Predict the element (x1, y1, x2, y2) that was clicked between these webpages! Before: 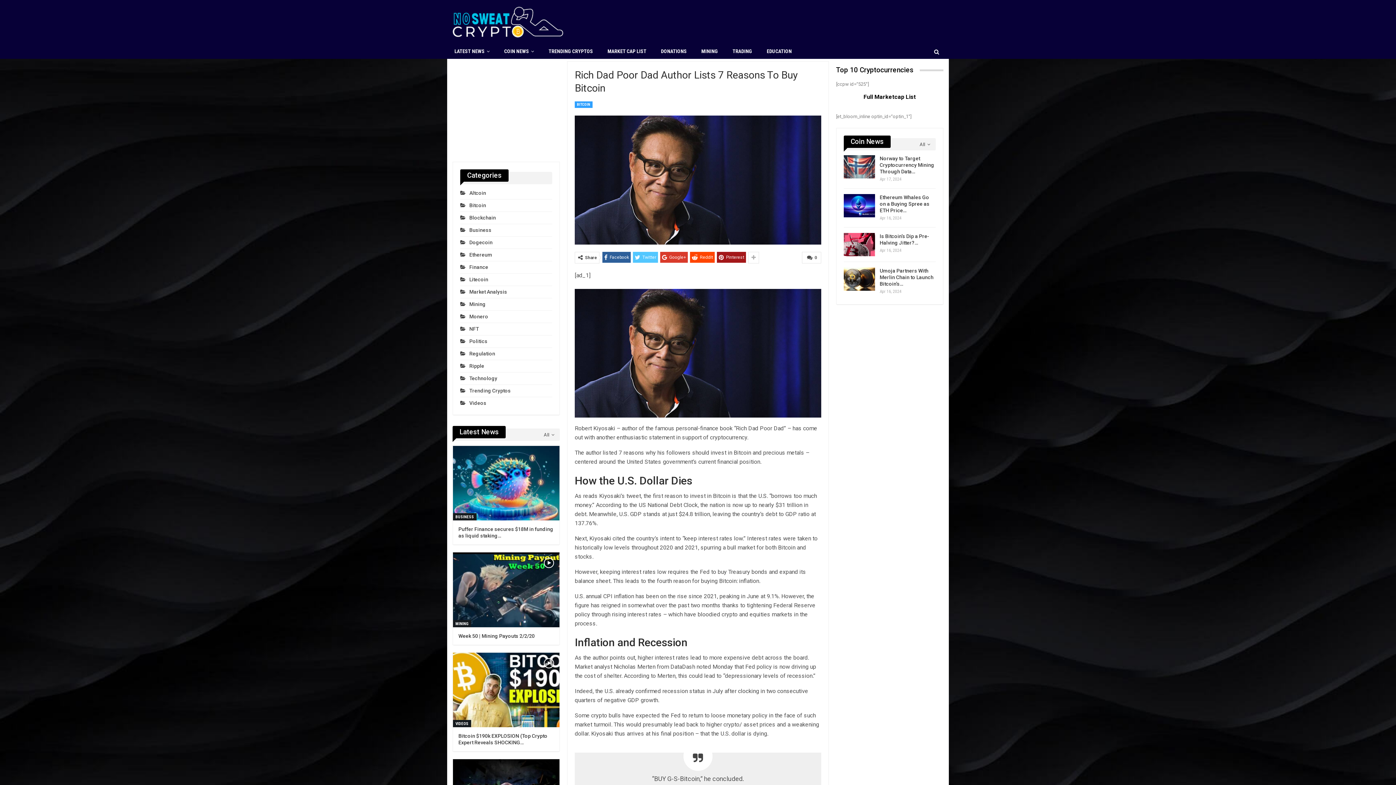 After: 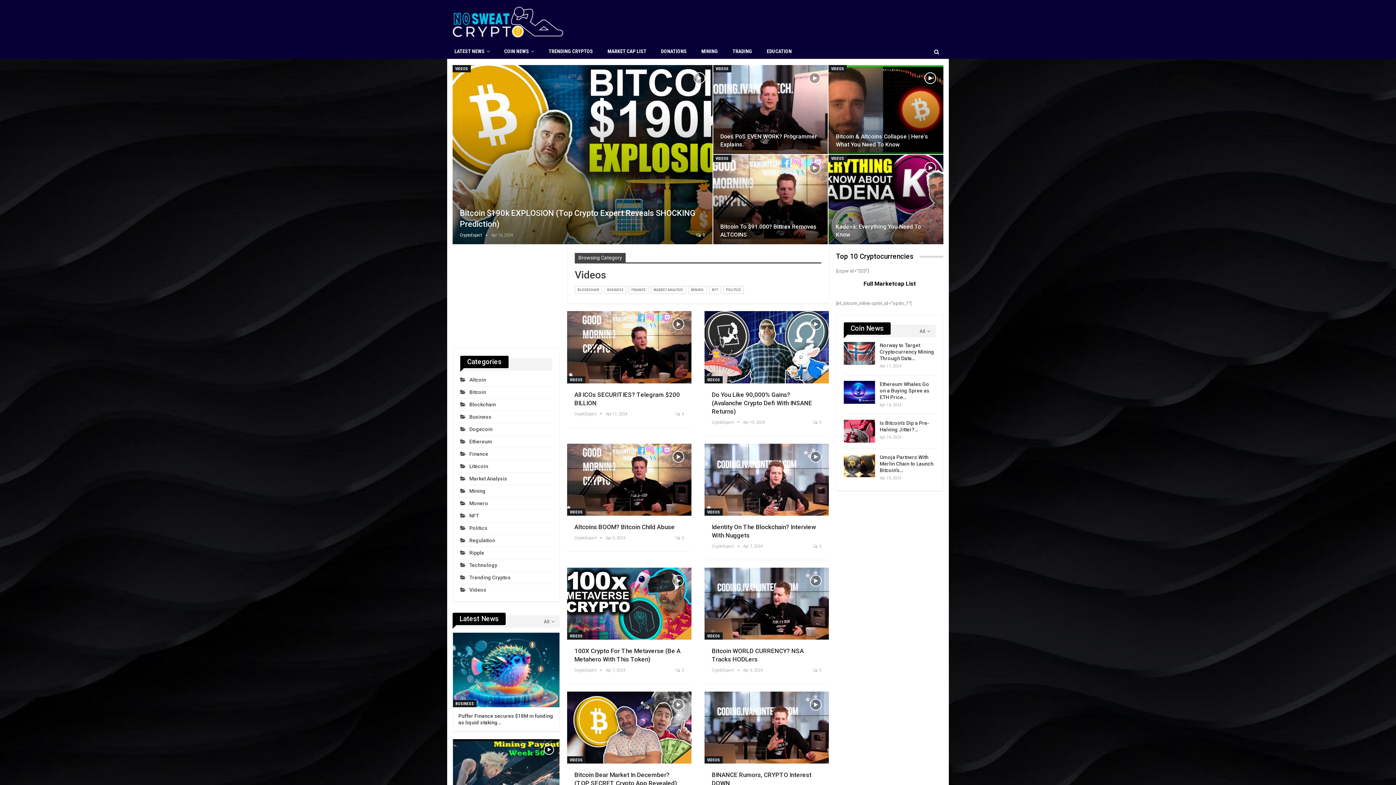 Action: label: VIDEOS bbox: (453, 720, 471, 727)